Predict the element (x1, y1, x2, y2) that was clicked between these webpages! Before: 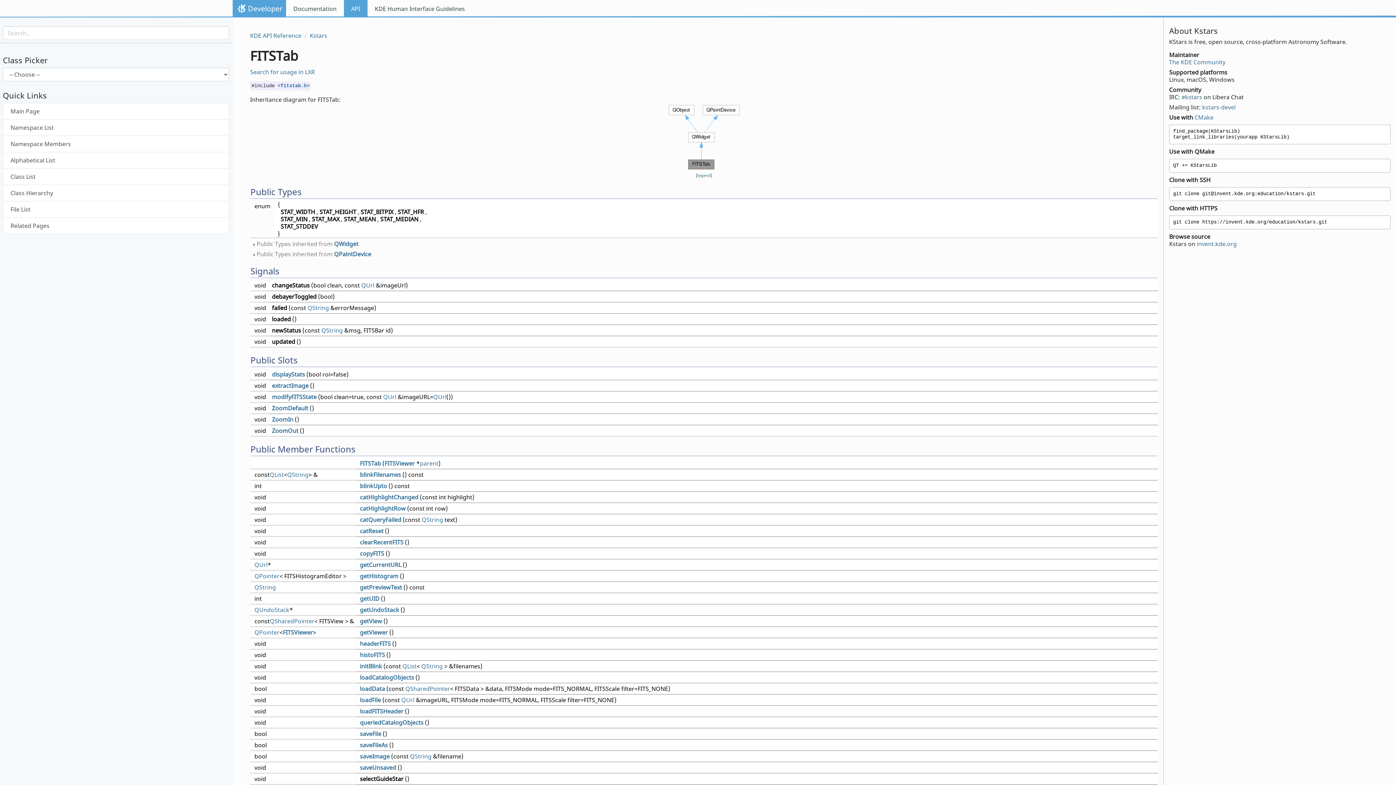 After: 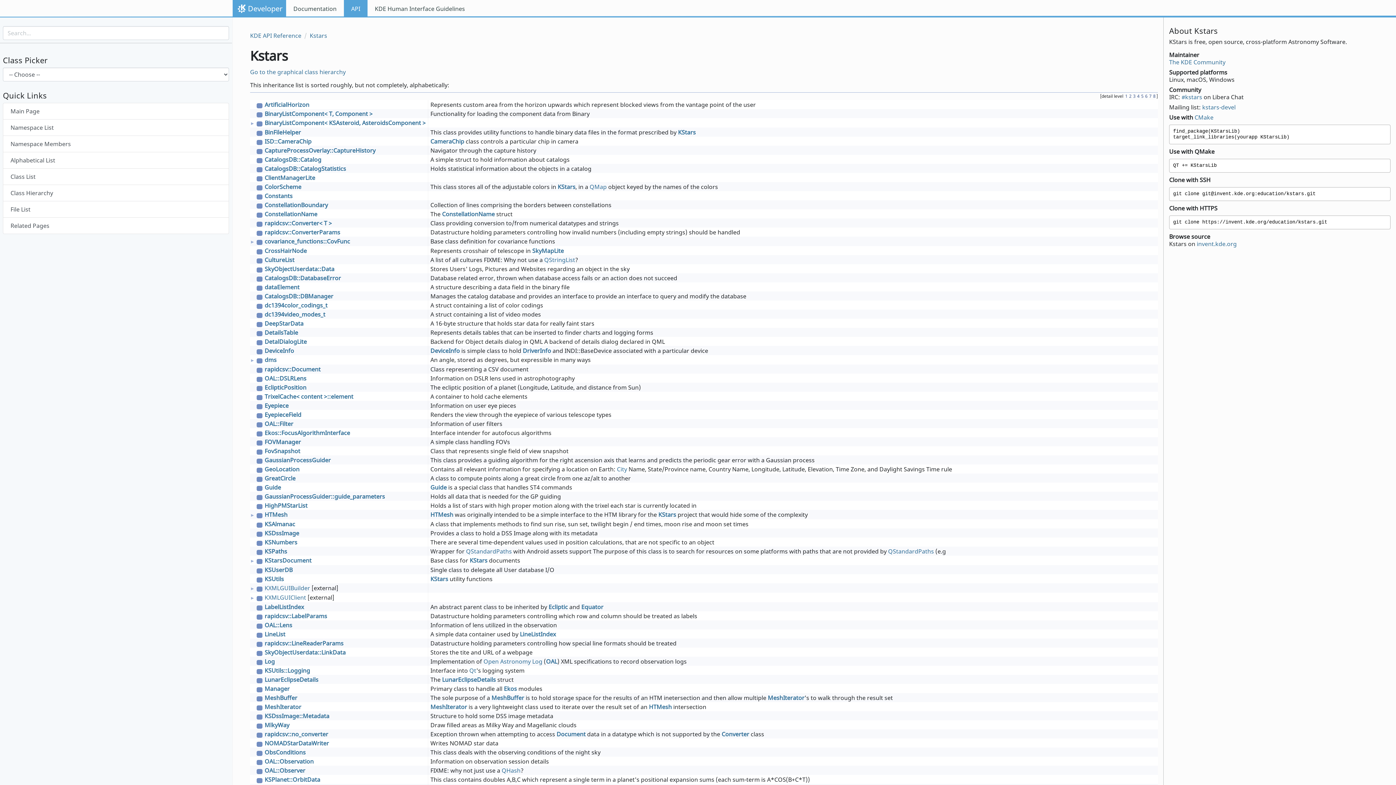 Action: label: Class Hierarchy bbox: (2, 185, 229, 201)